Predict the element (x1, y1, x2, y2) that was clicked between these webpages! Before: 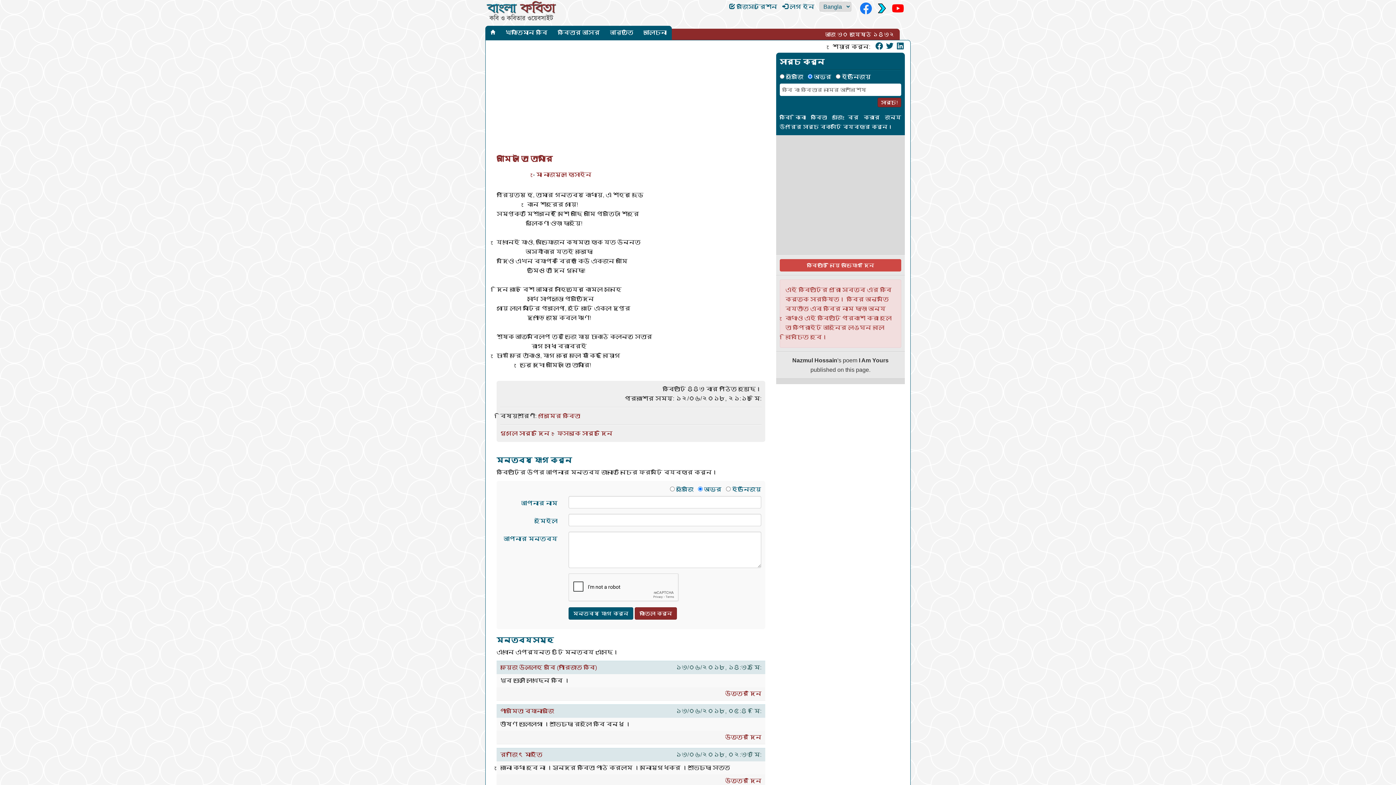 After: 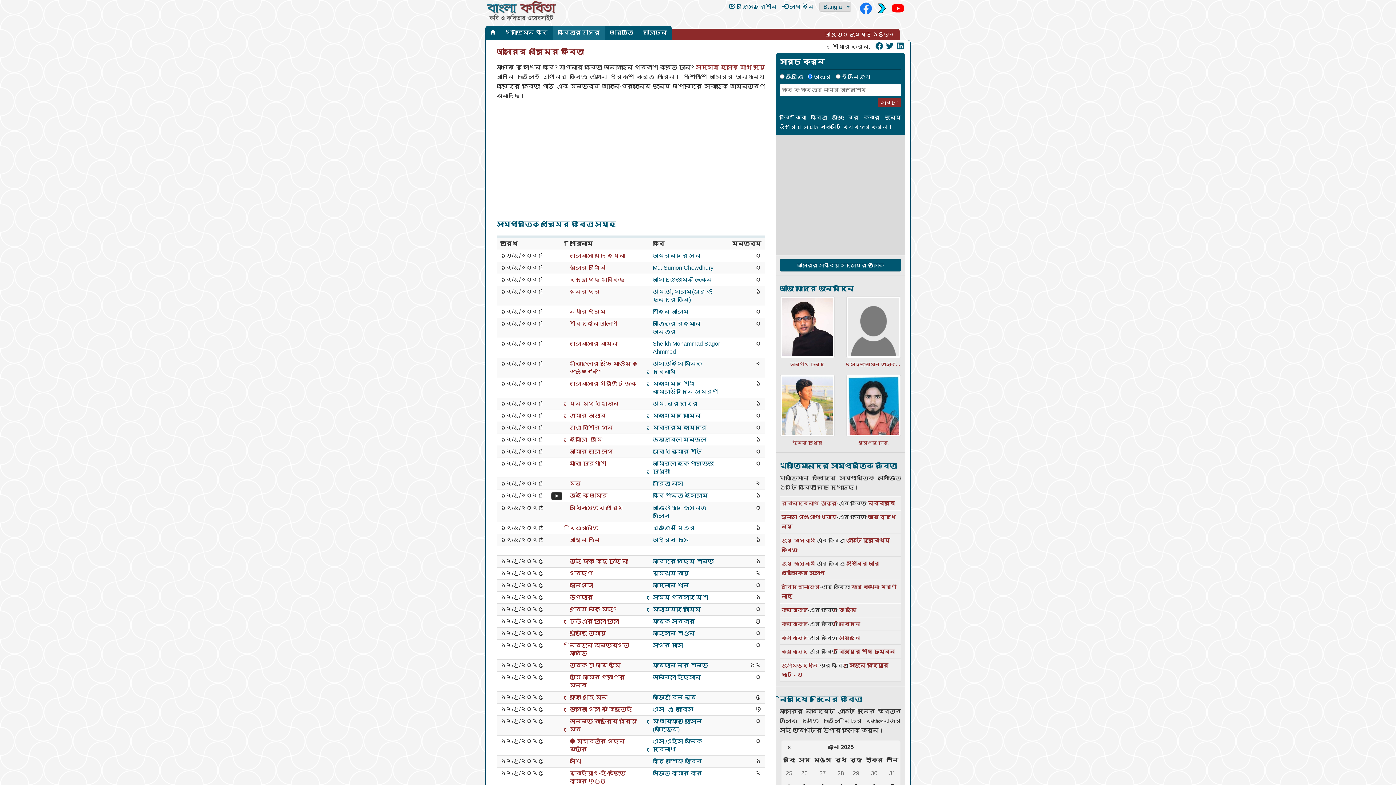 Action: label: প্রেমের কবিতা bbox: (538, 413, 580, 419)